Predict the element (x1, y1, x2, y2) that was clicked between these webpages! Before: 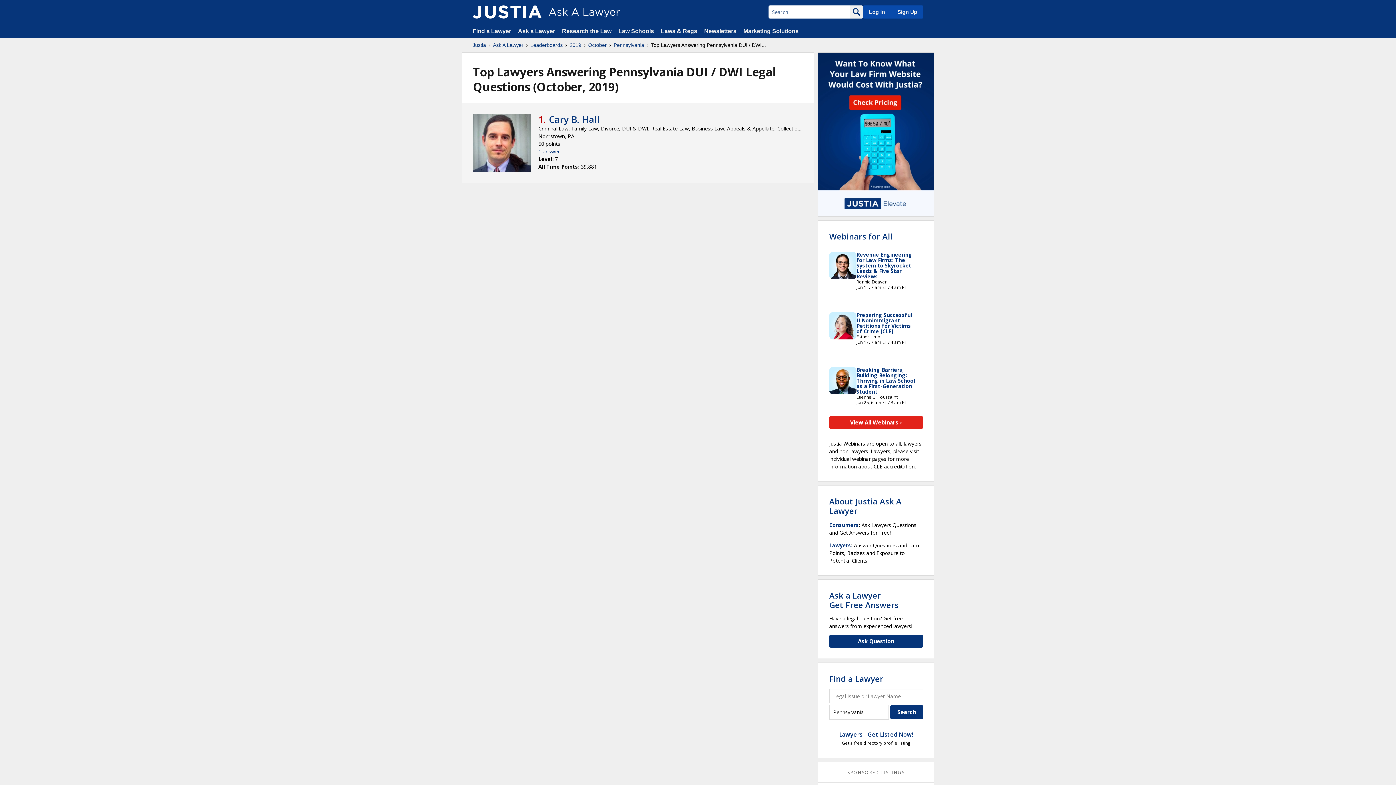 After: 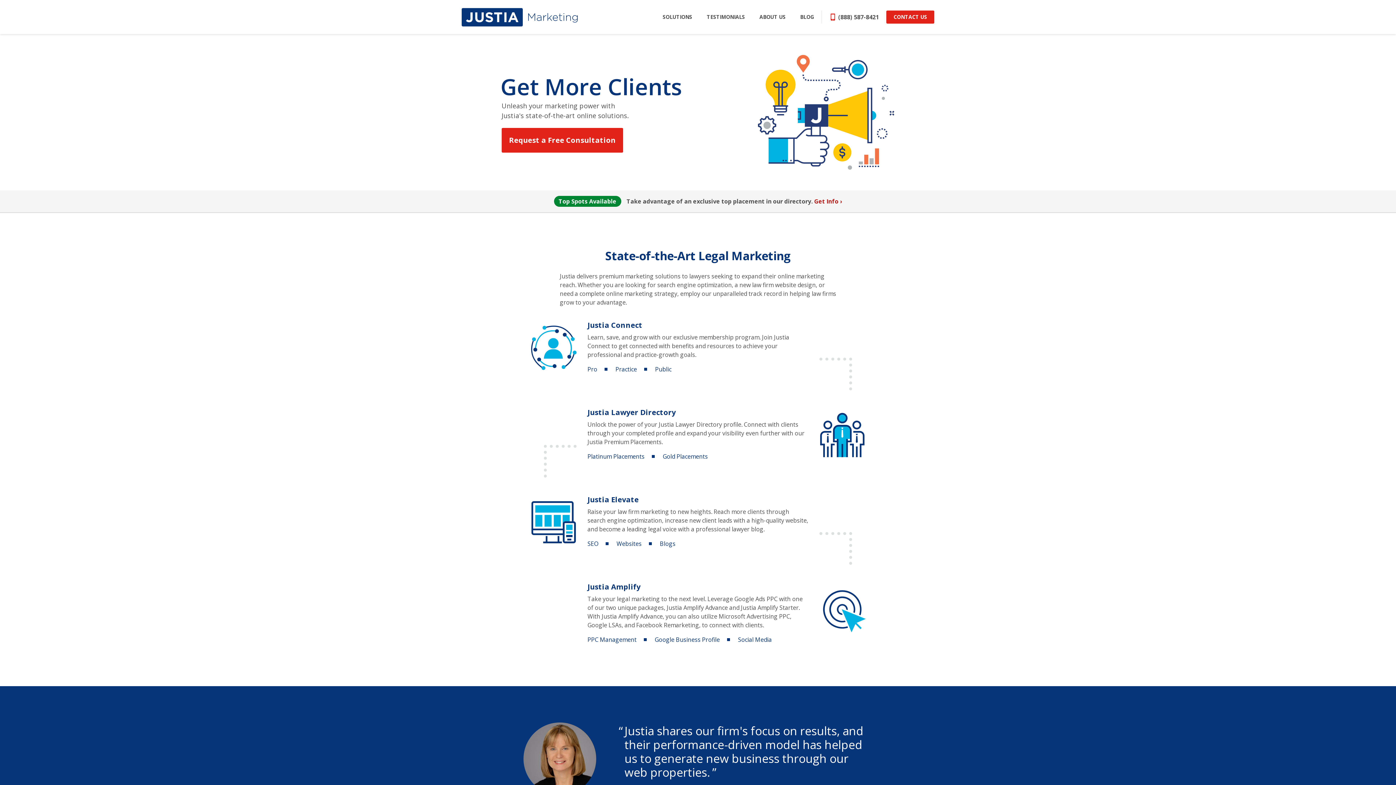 Action: label: Marketing Solutions bbox: (743, 28, 798, 34)